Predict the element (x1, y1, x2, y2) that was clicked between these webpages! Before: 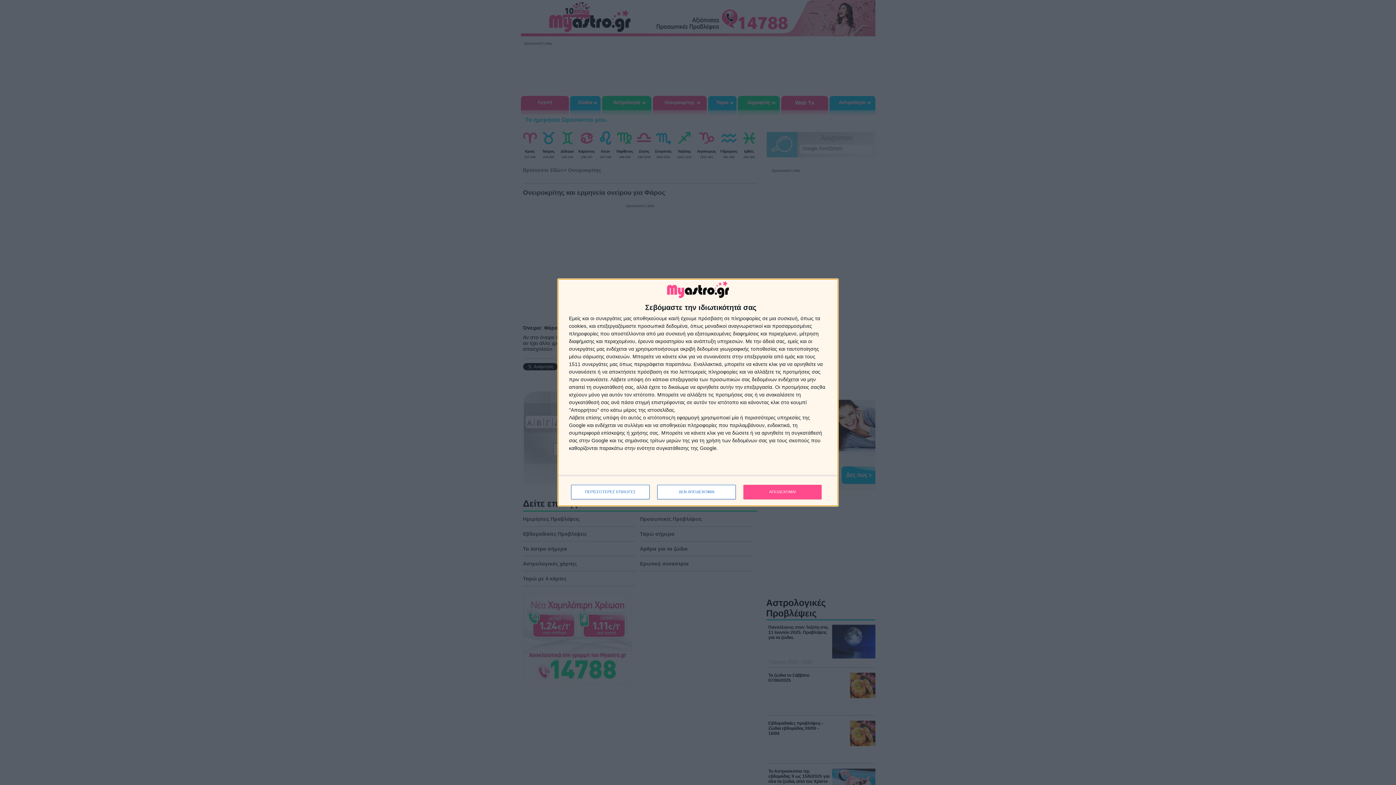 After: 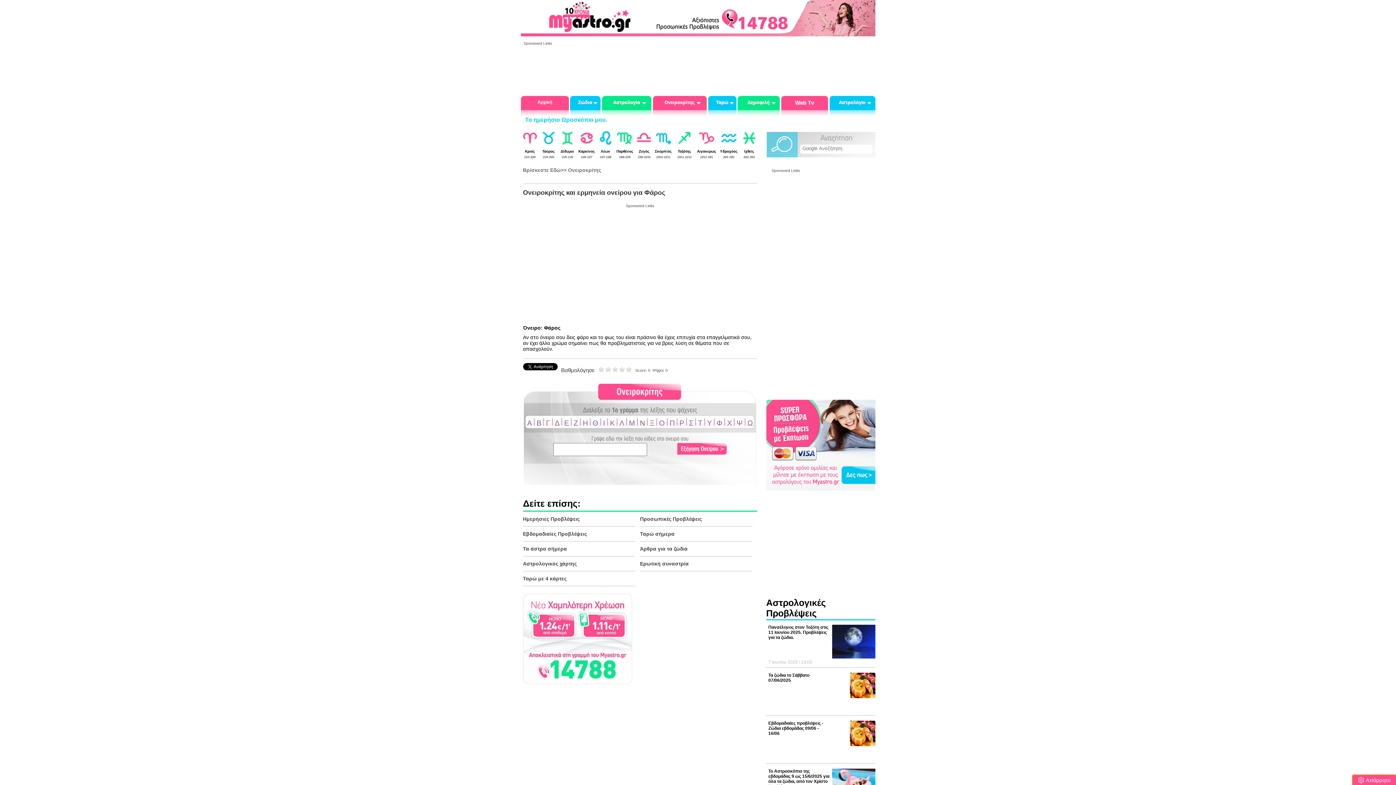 Action: label: ΔΕΝ ΑΠΟΔΕΧΟΜΑΙ bbox: (657, 484, 736, 499)